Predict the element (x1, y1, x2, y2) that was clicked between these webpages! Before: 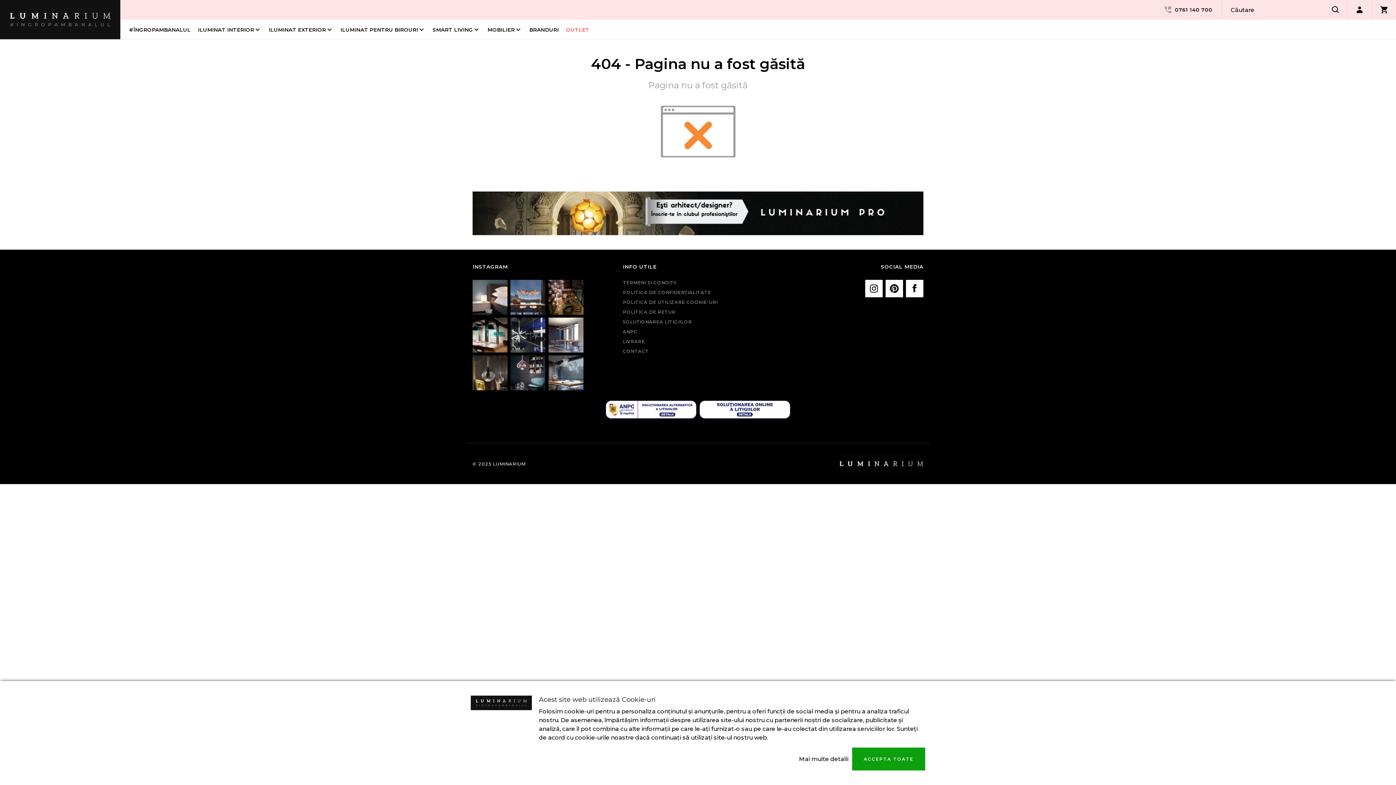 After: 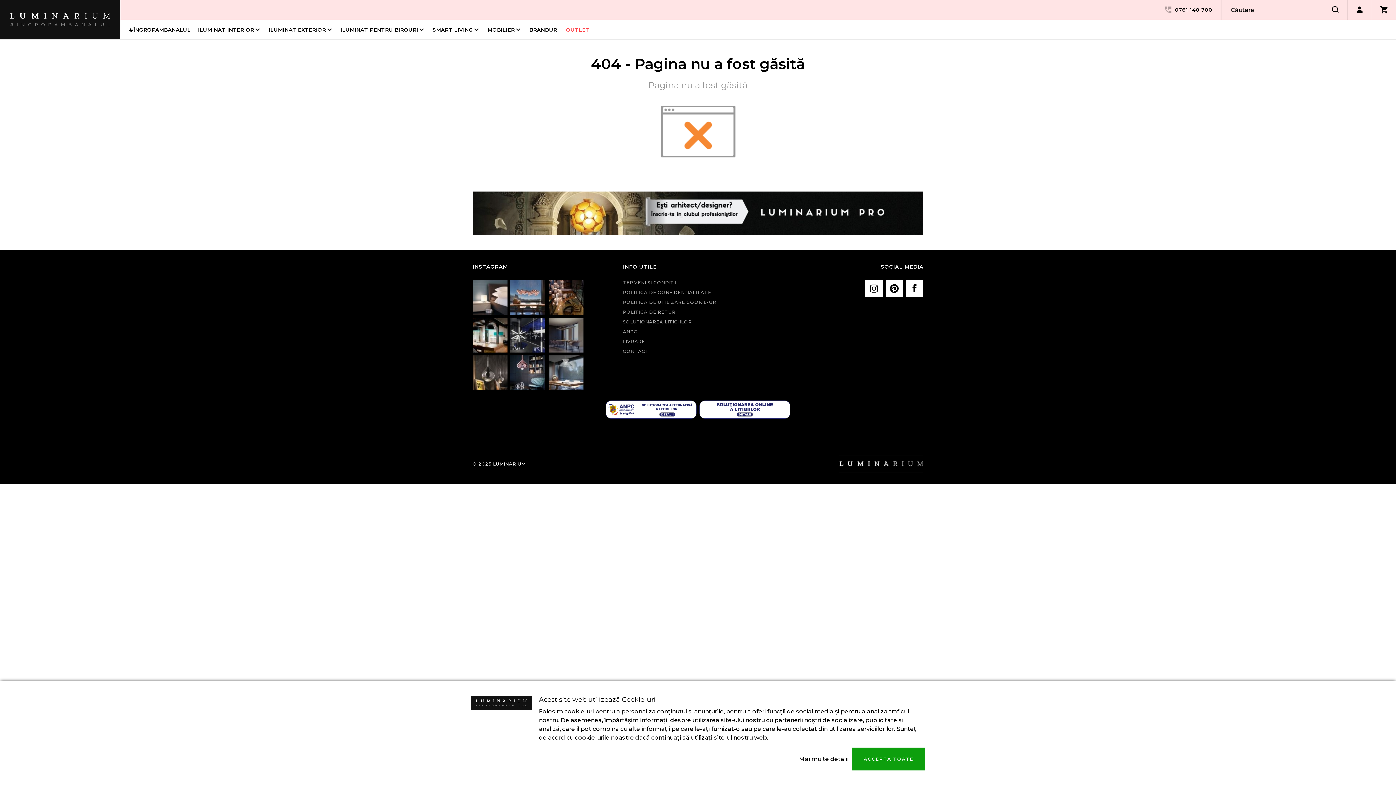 Action: bbox: (548, 317, 583, 352)